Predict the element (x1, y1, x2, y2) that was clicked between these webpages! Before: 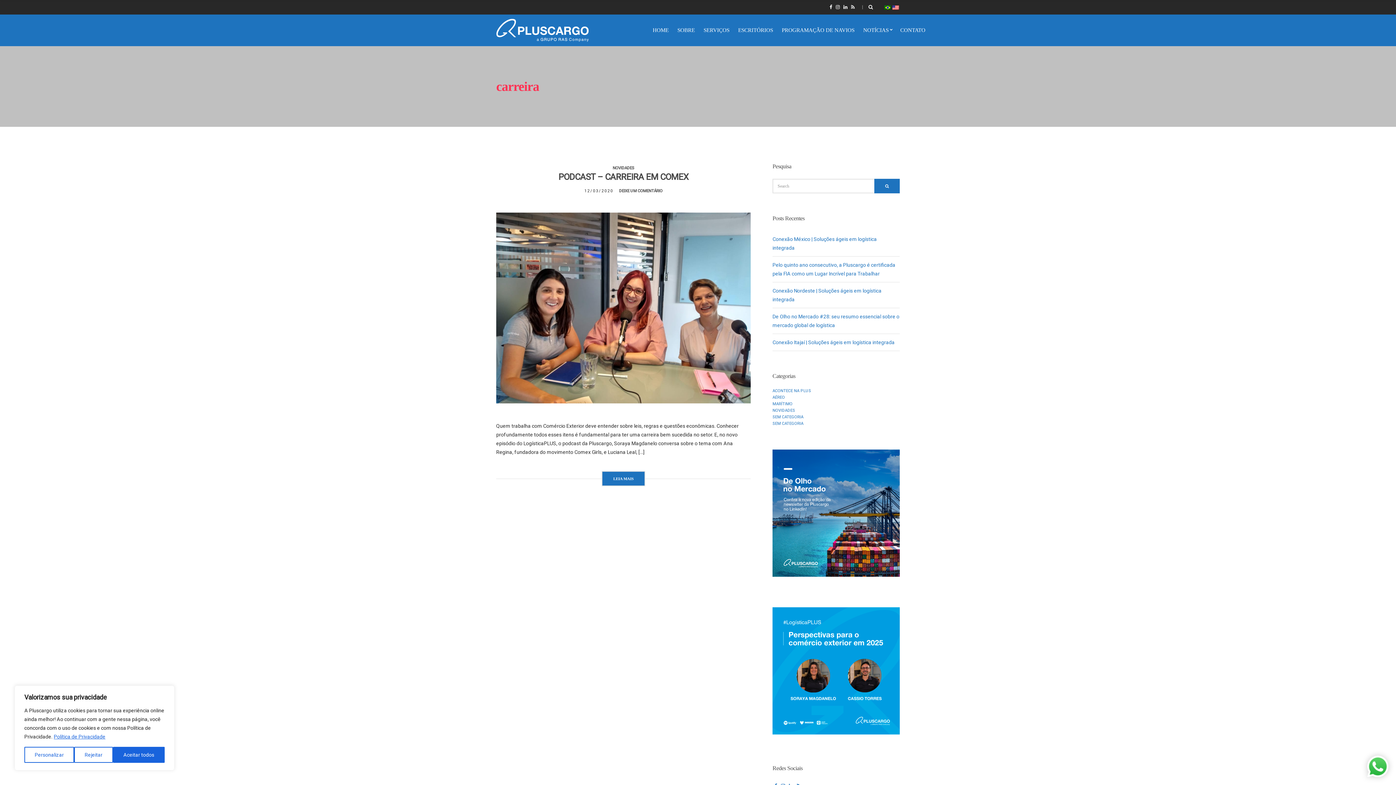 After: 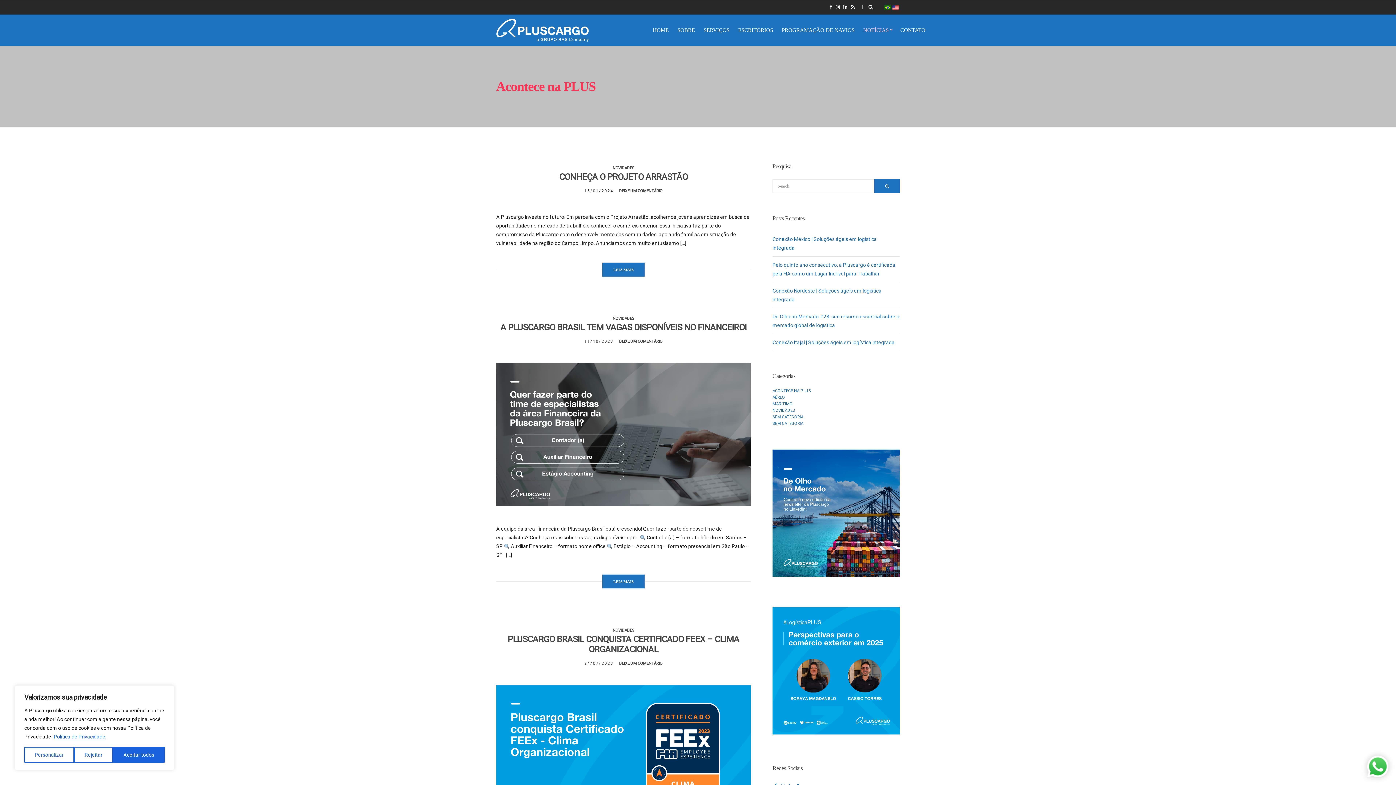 Action: label: ACONTECE NA PLUS bbox: (772, 388, 811, 393)